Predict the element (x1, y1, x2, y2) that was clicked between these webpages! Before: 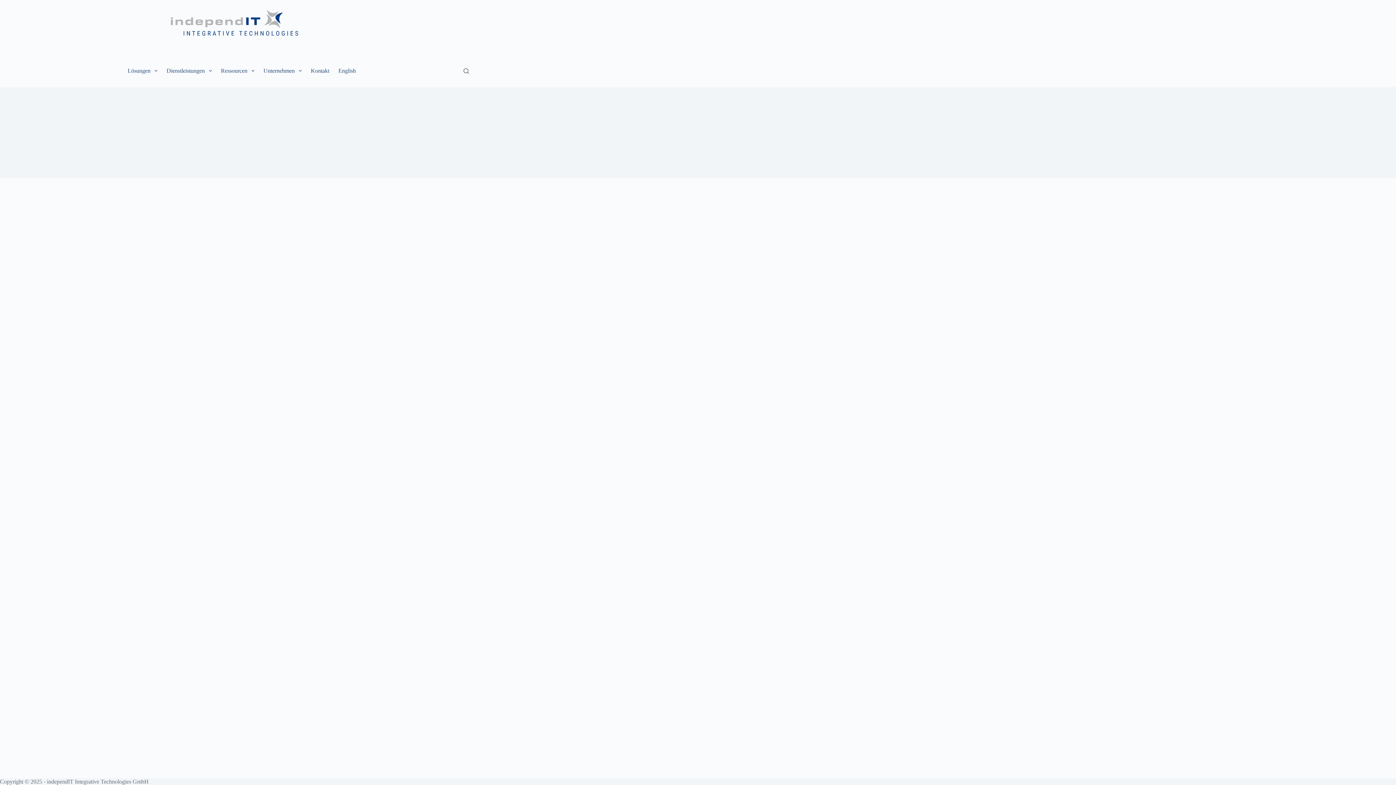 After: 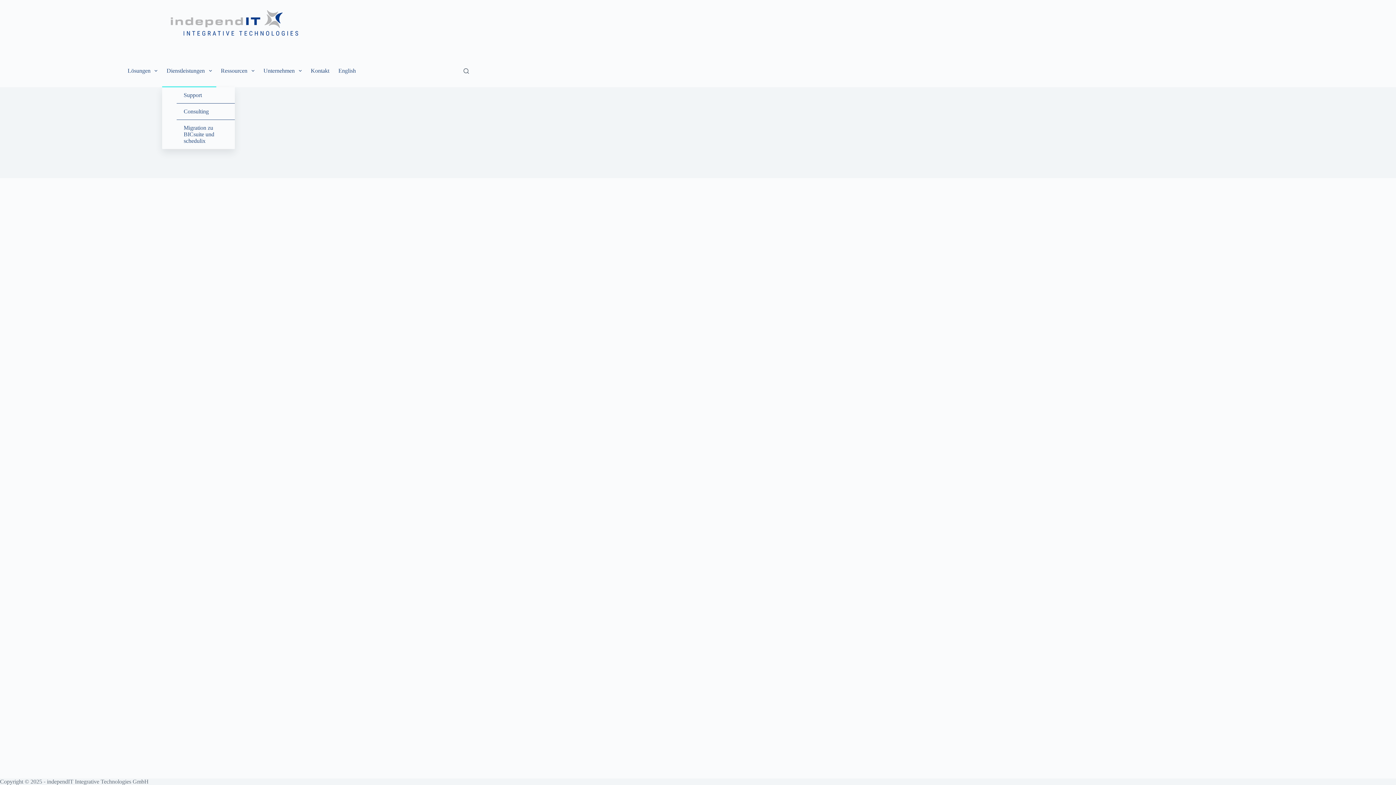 Action: label: Dienstleistungen bbox: (162, 54, 216, 87)